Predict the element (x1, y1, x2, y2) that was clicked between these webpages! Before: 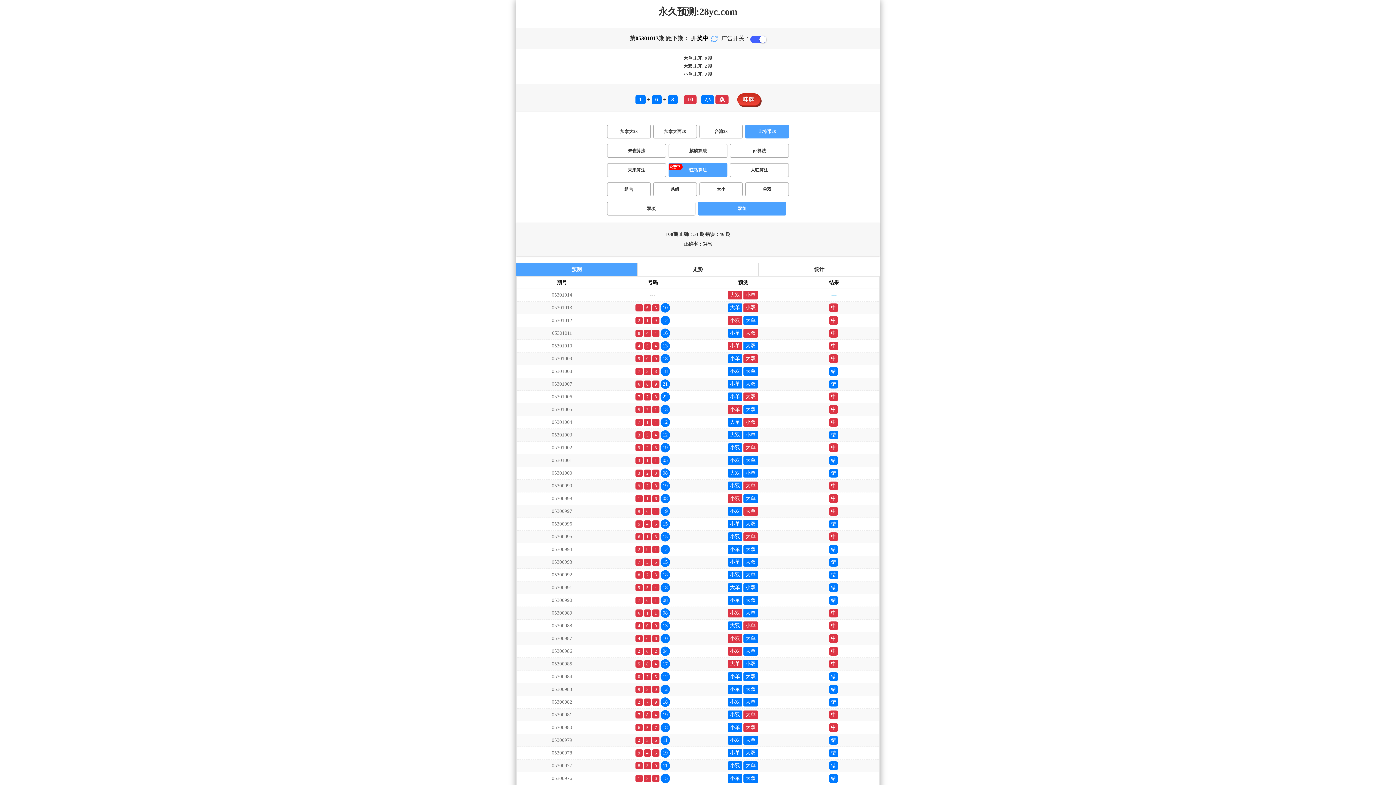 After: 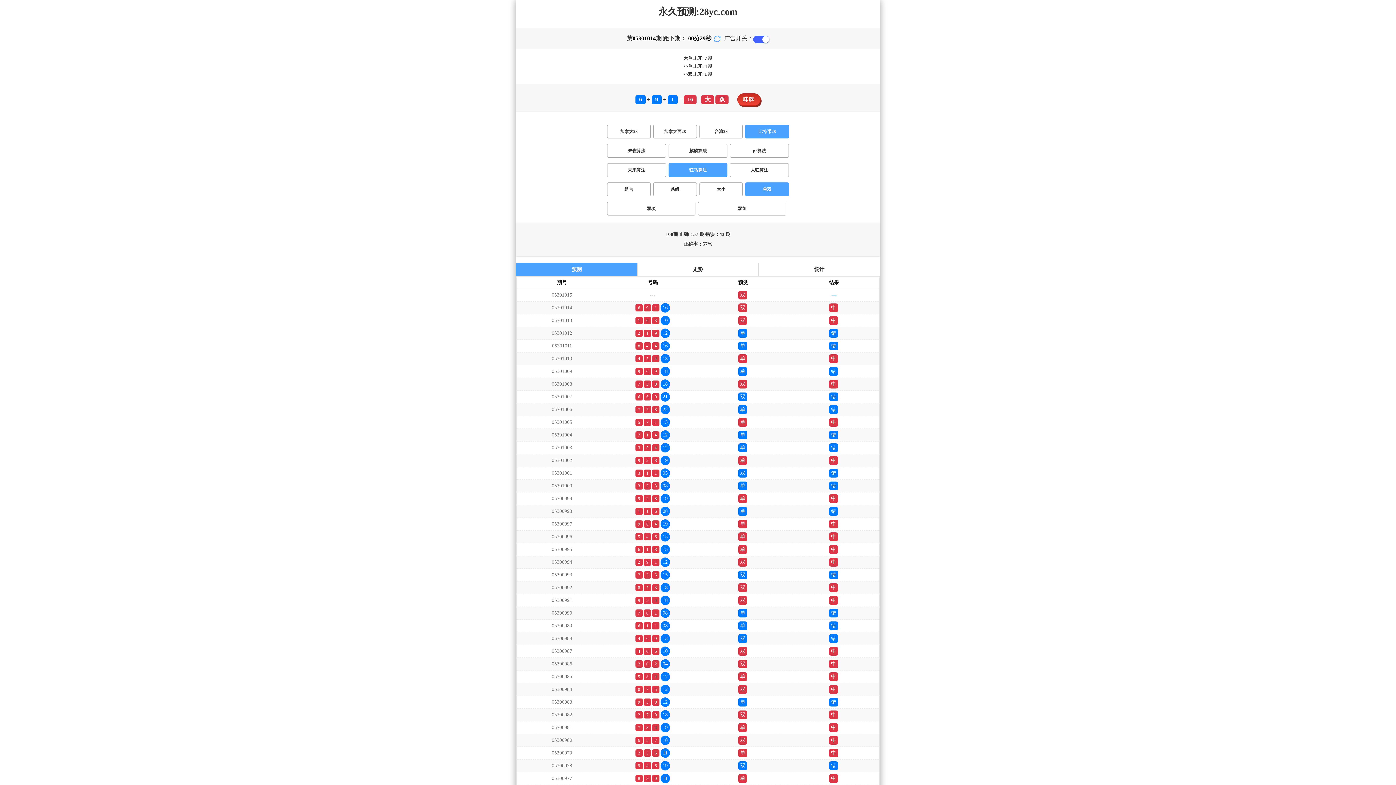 Action: label: 单双 bbox: (745, 182, 789, 196)